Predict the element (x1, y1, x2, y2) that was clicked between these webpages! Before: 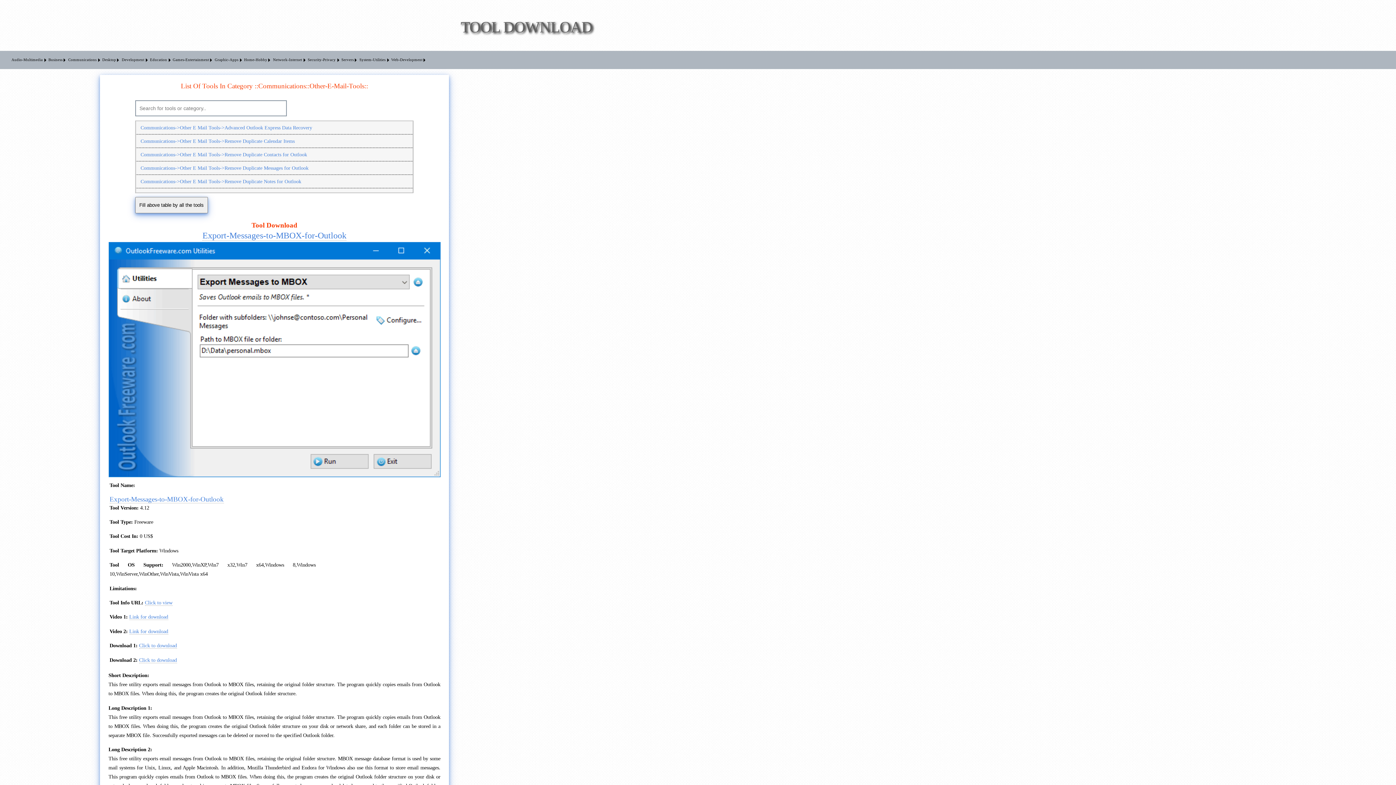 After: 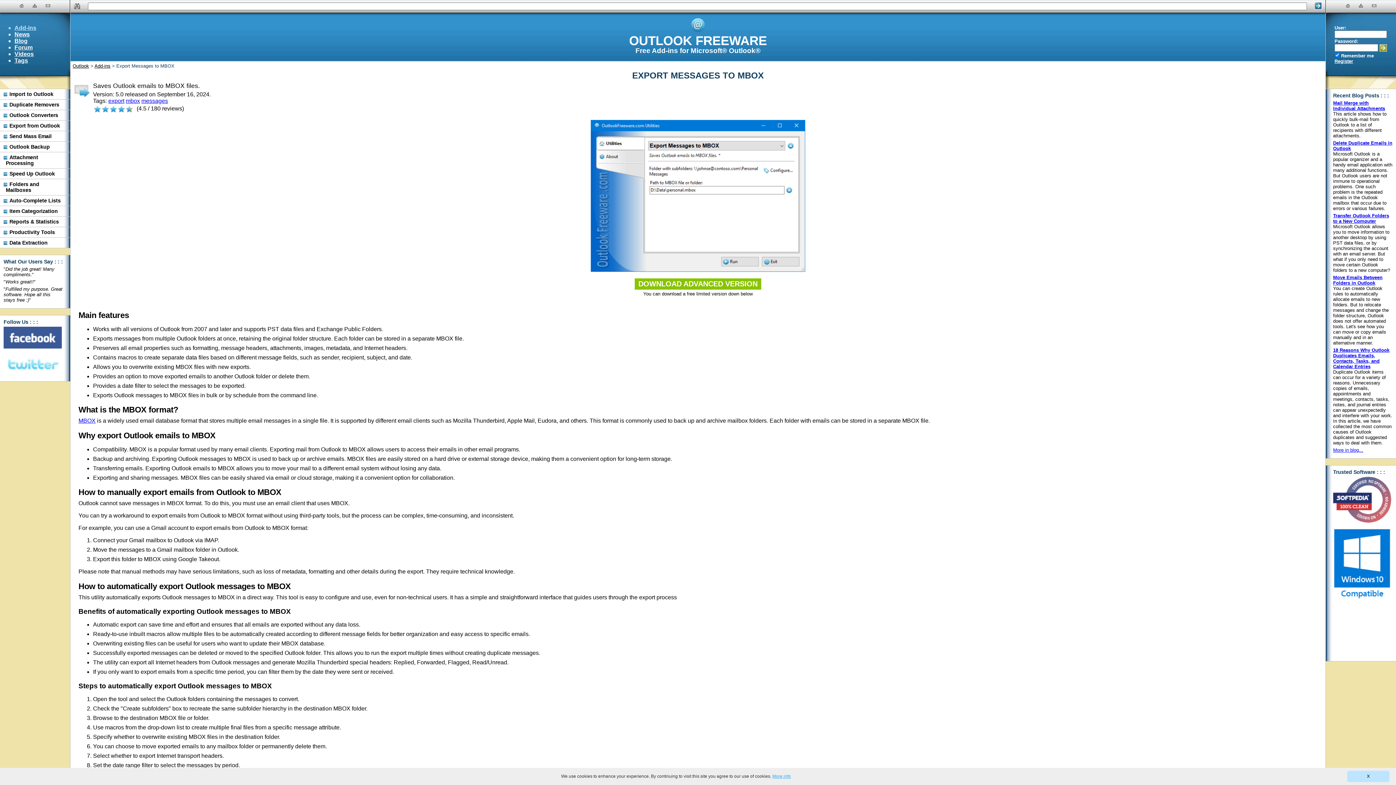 Action: bbox: (202, 231, 346, 240) label: Export-Messages-to-MBOX-for-Outlook